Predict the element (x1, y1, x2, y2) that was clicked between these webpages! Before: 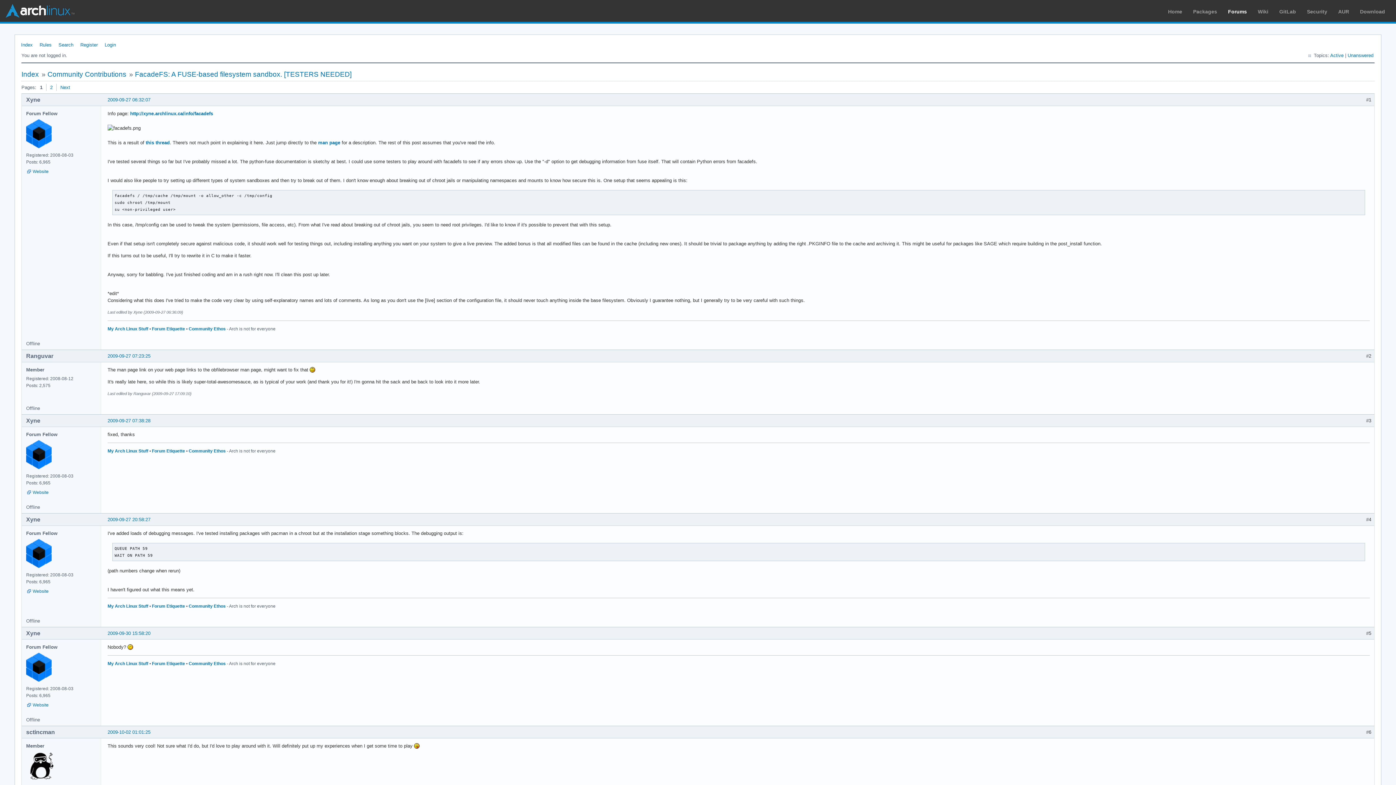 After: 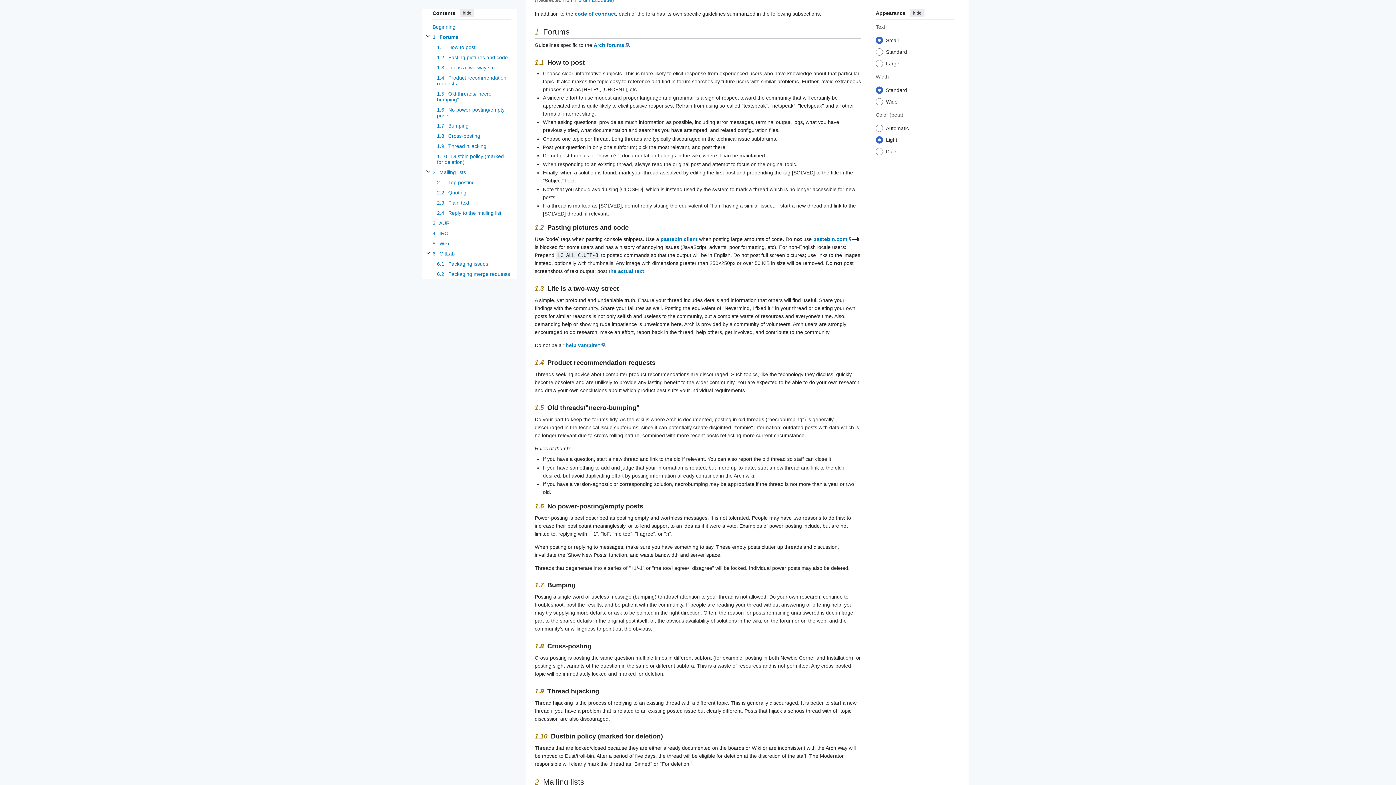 Action: bbox: (152, 603, 185, 609) label: Forum Etiquette